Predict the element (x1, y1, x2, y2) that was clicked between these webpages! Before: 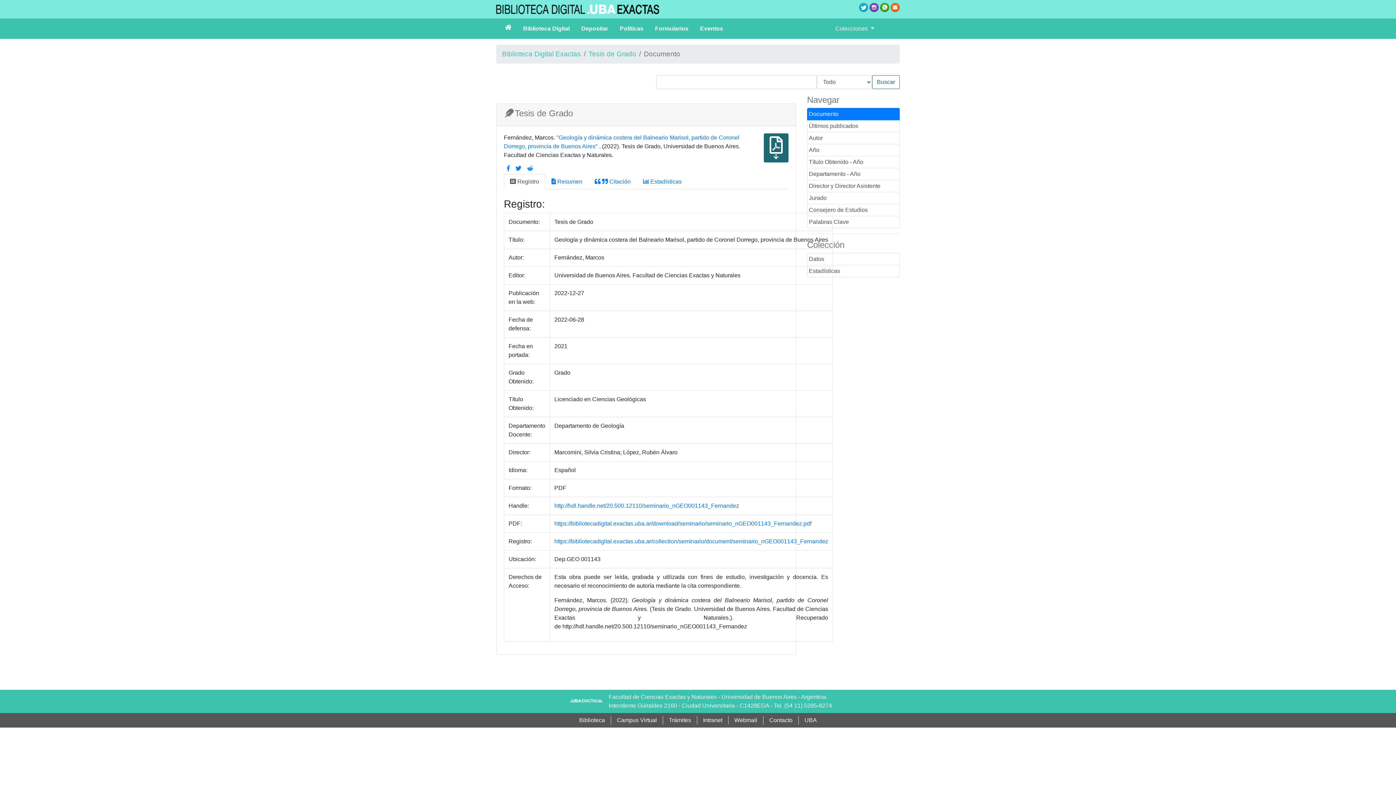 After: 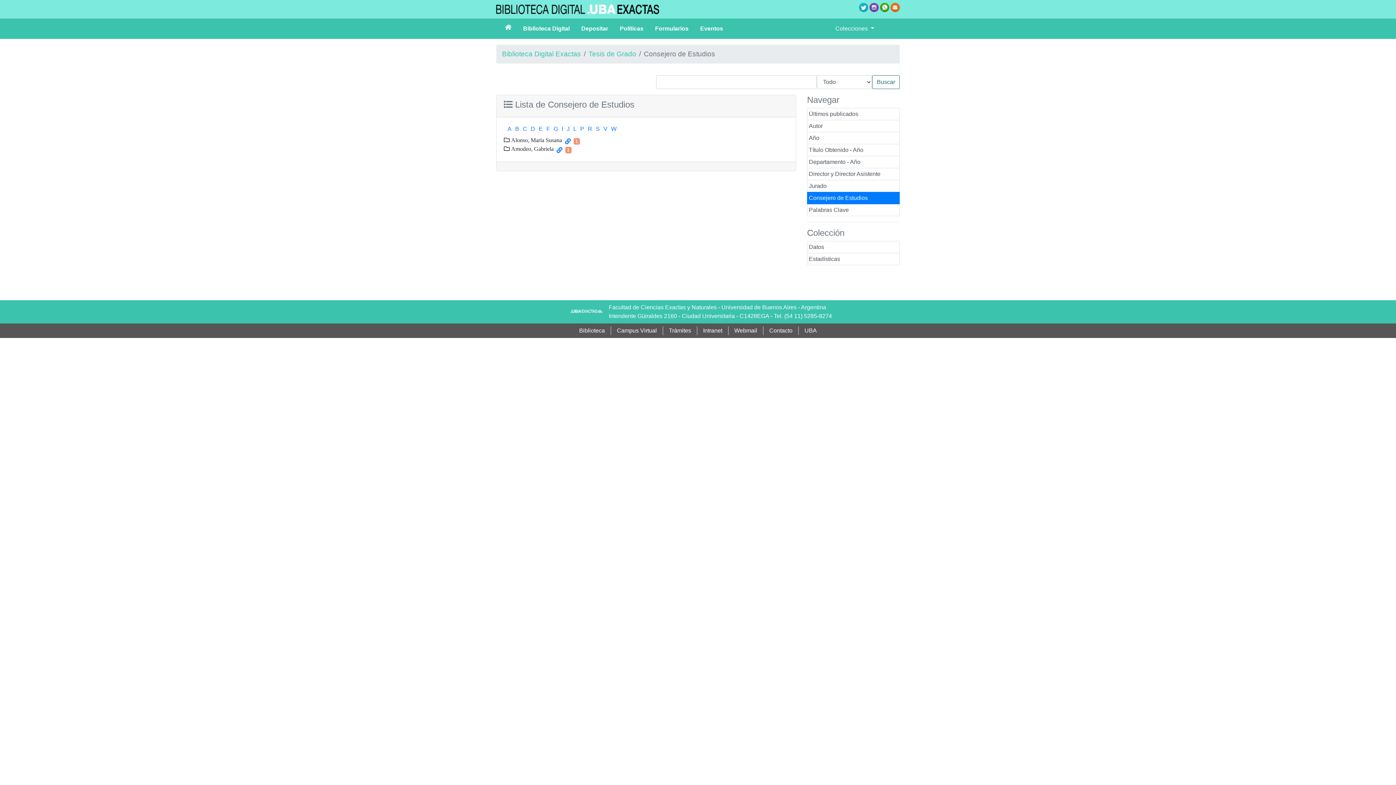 Action: label: Consejero de Estudios bbox: (807, 204, 900, 216)